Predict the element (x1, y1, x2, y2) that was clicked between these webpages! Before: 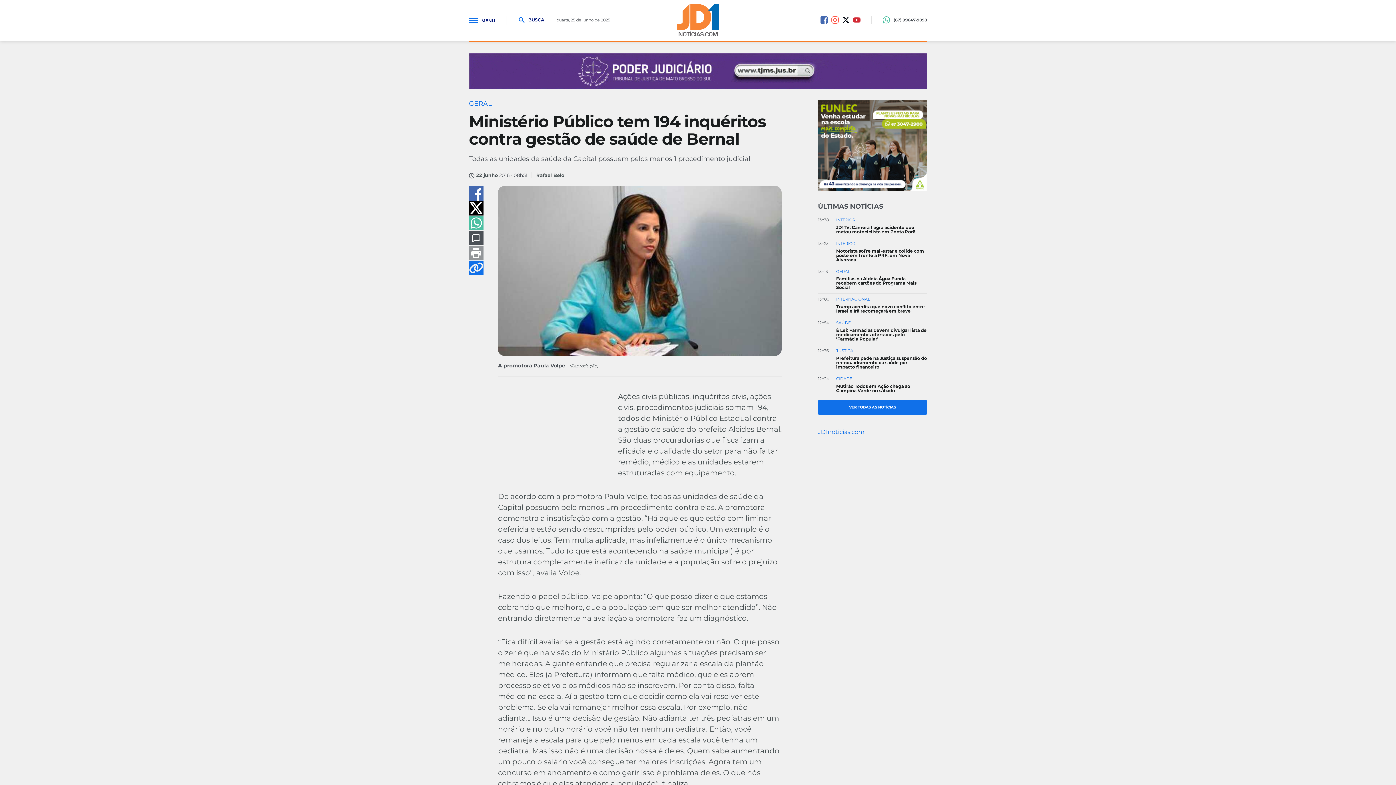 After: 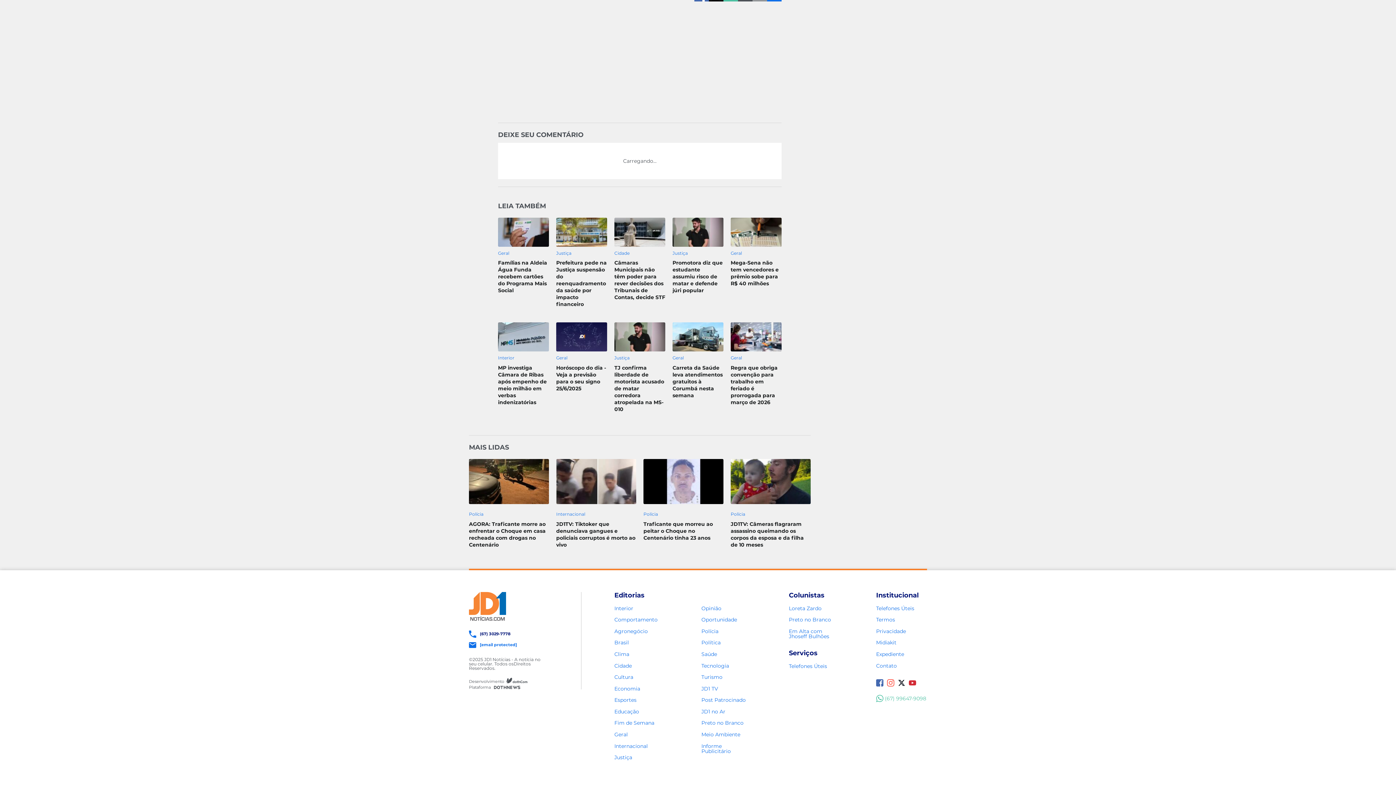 Action: bbox: (469, 230, 483, 245)